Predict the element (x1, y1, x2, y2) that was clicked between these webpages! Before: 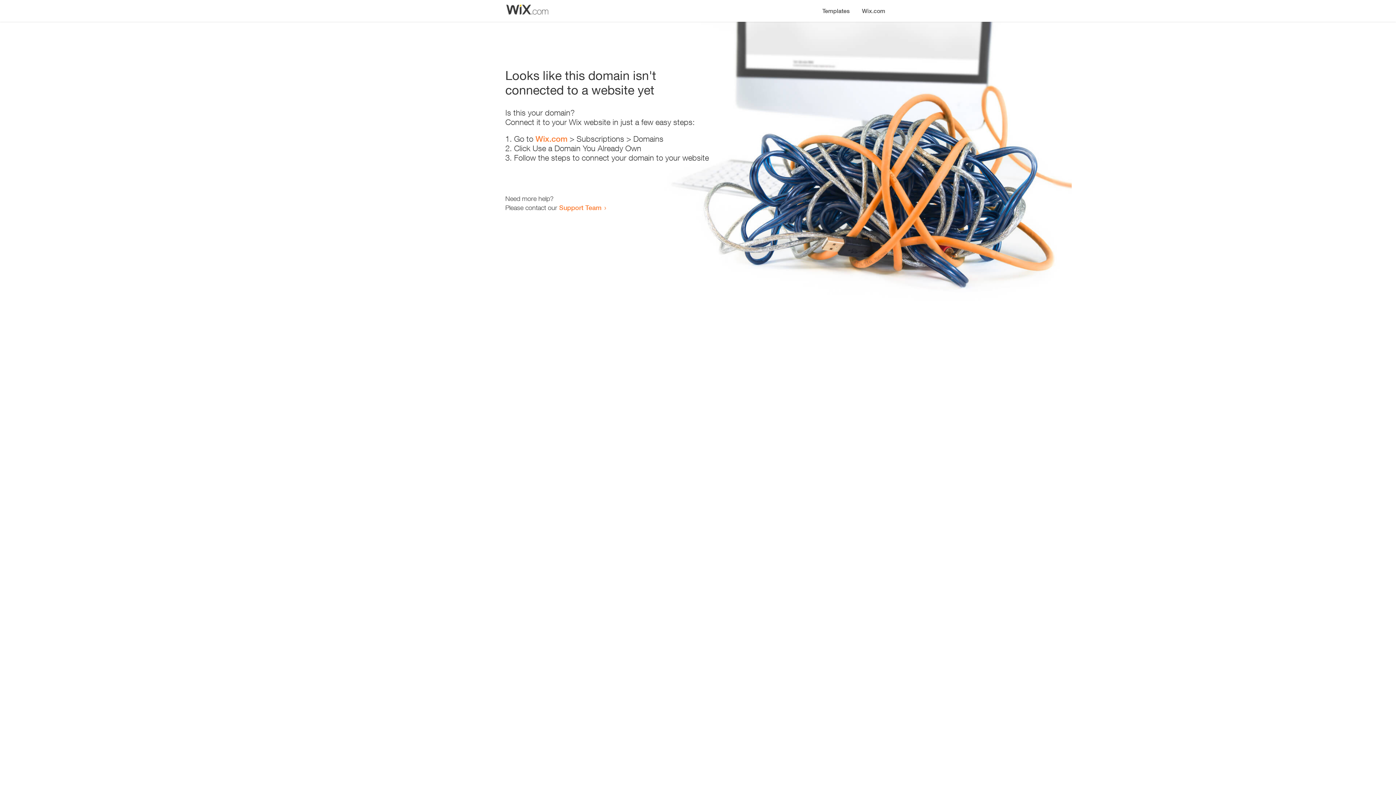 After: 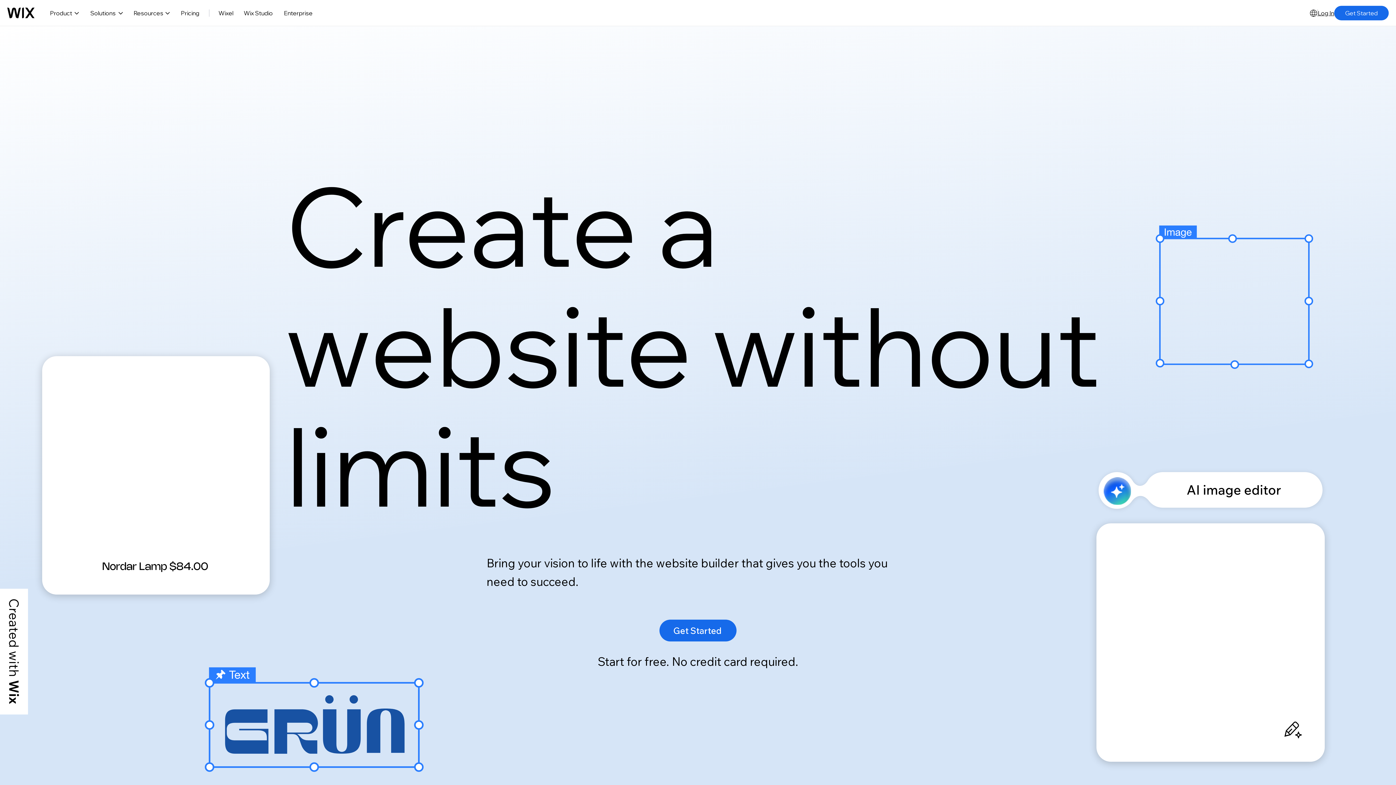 Action: label: Wix.com bbox: (535, 134, 567, 143)